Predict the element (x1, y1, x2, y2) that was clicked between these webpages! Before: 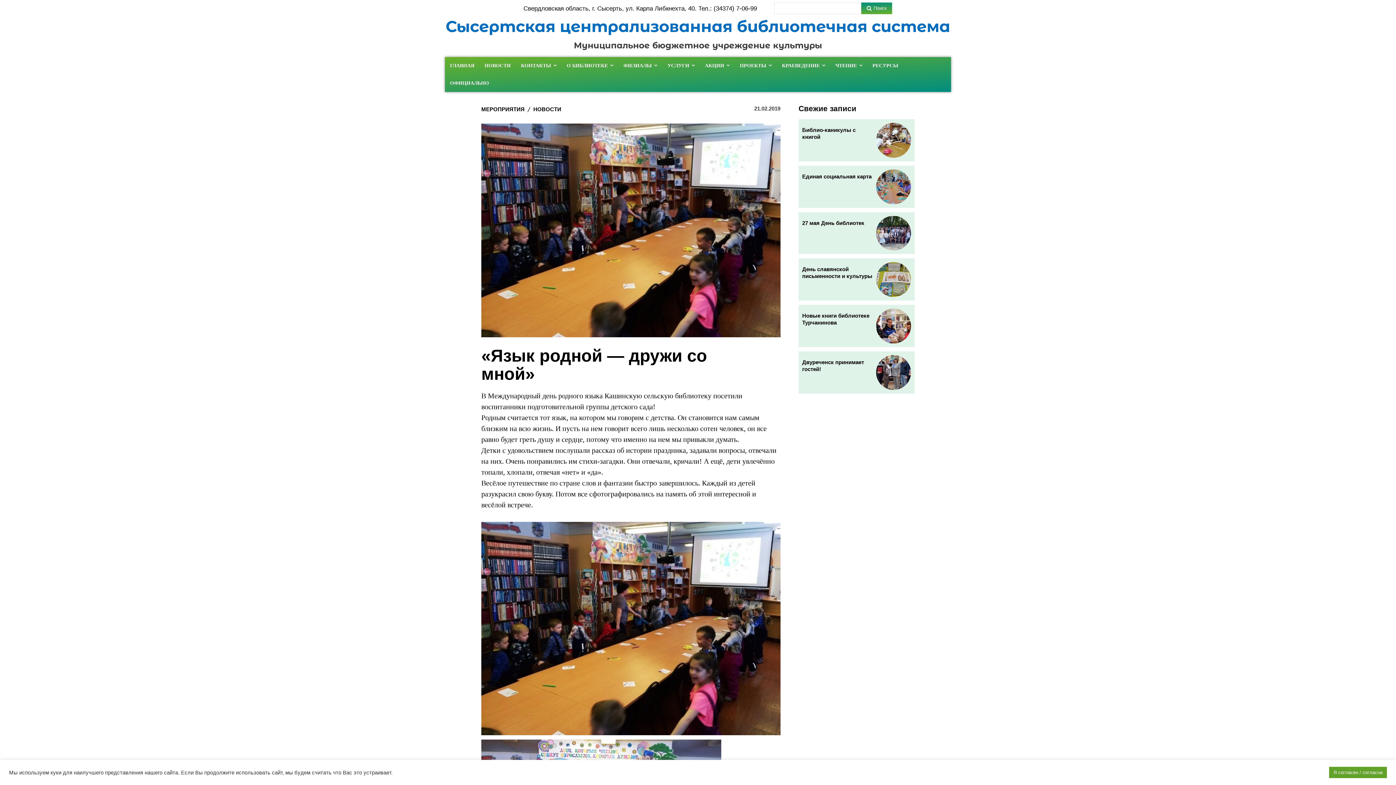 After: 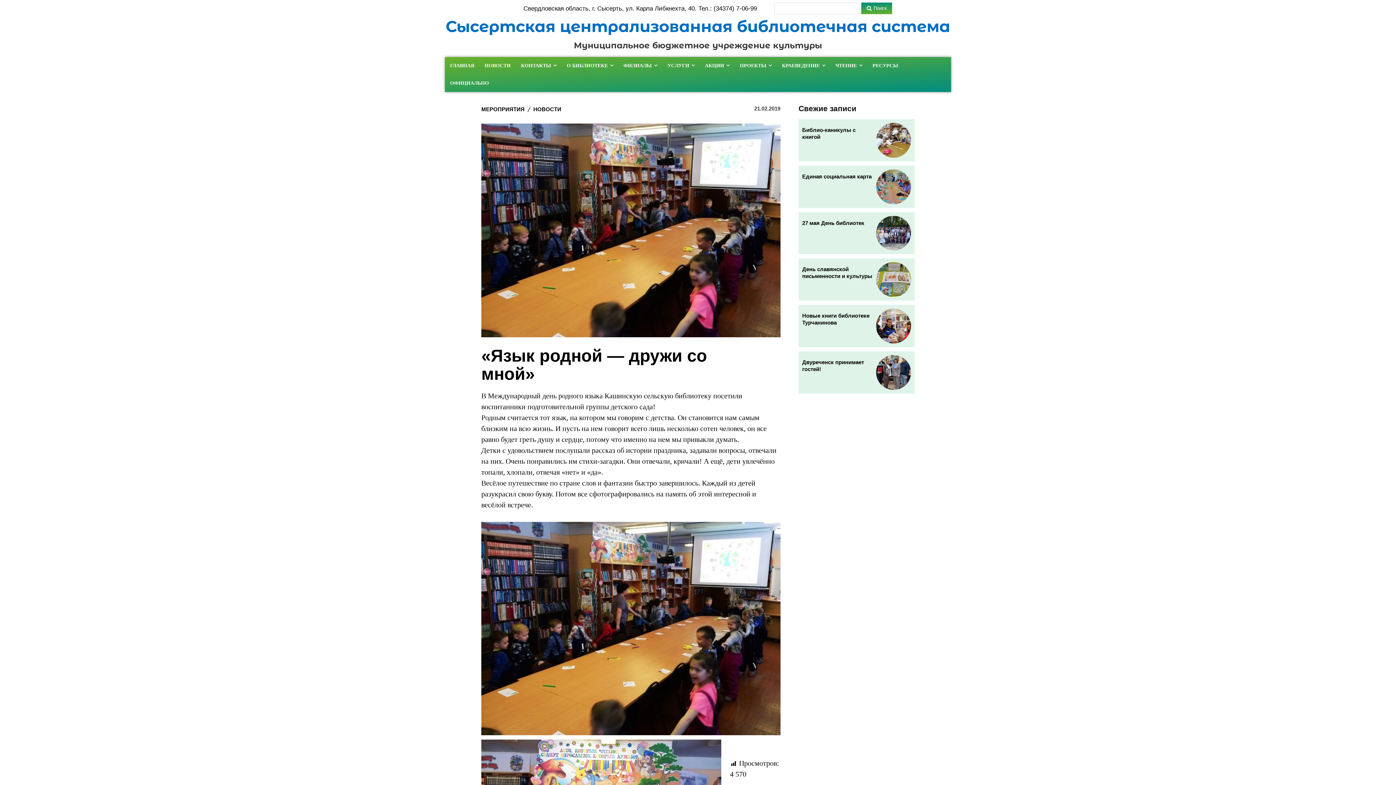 Action: label: Я согласен / согласна bbox: (1329, 767, 1387, 778)